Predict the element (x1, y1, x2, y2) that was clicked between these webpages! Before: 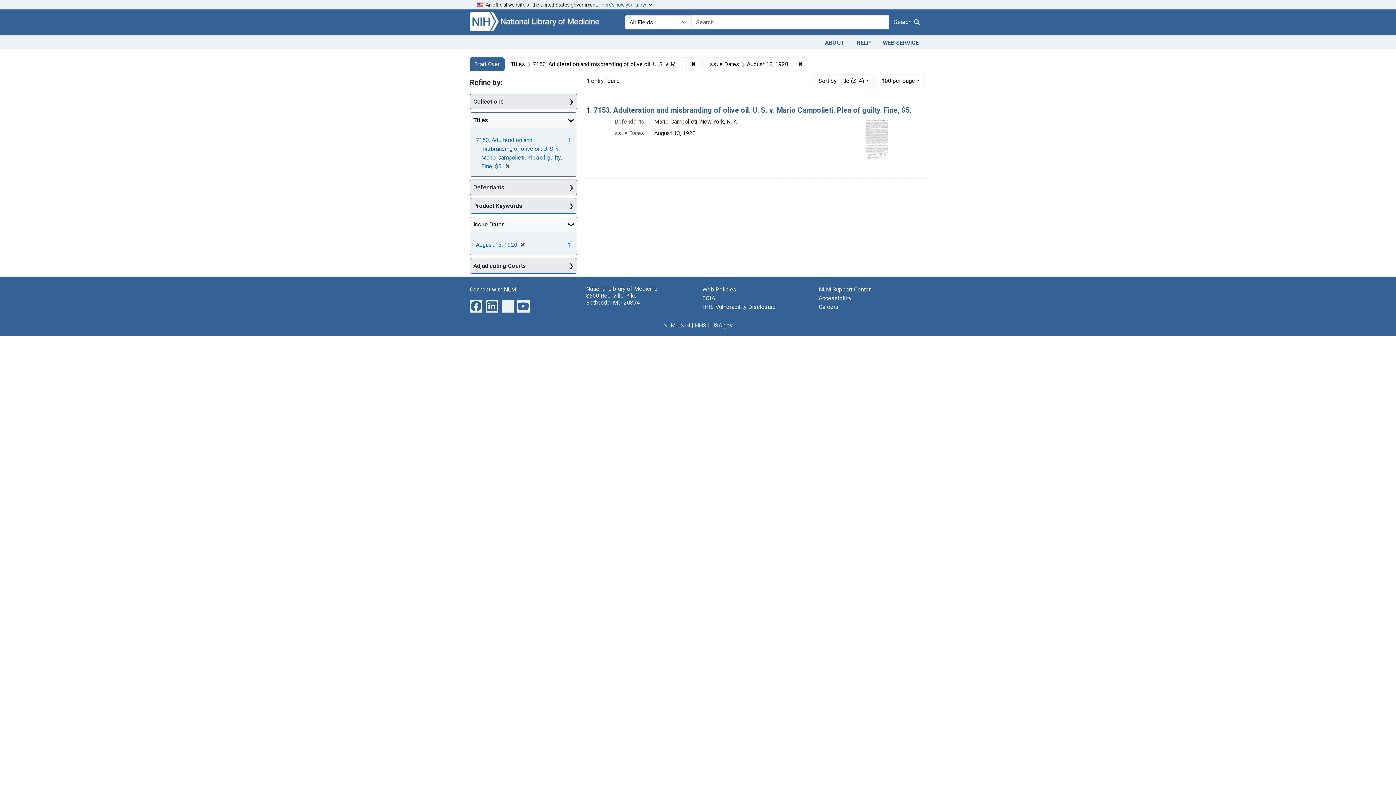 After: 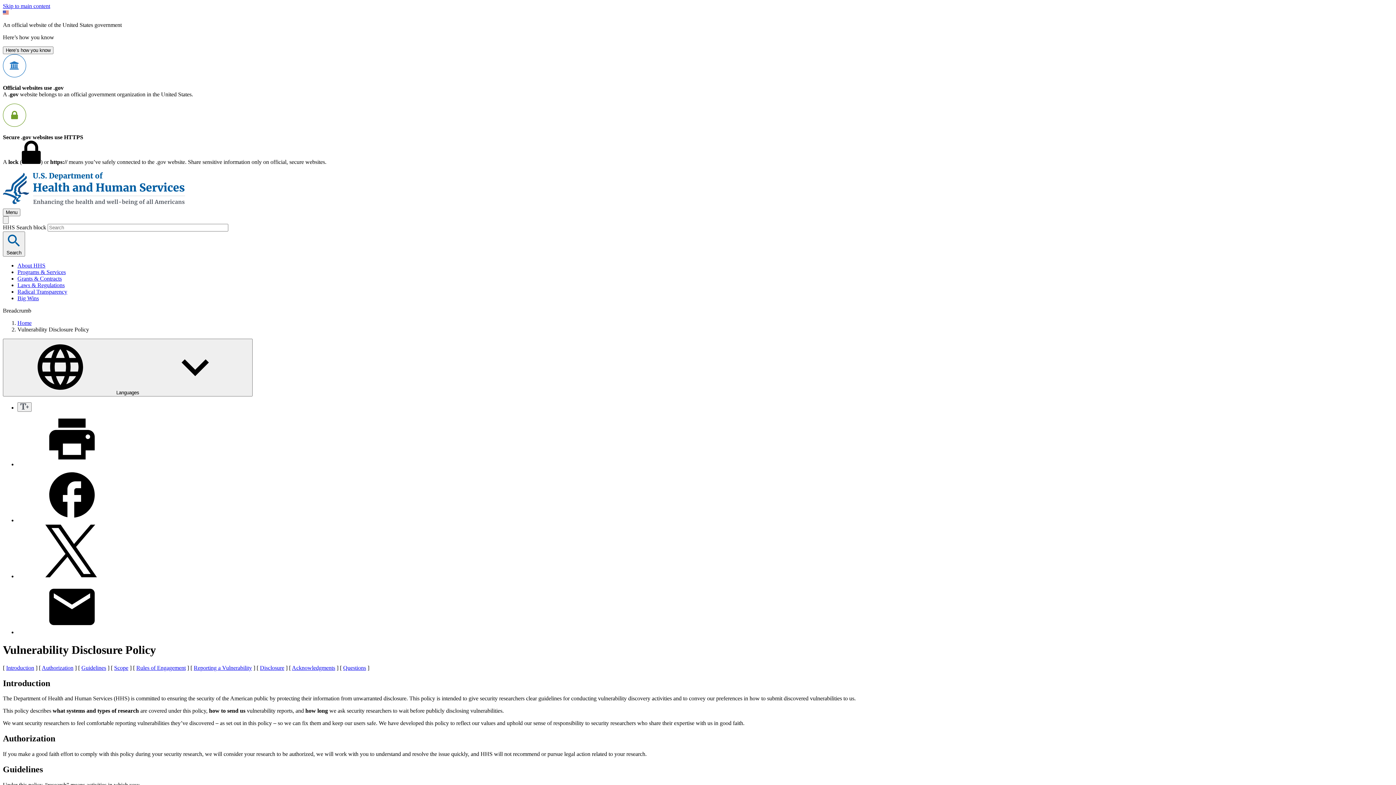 Action: label: HHS Vulnerability Disclosure bbox: (702, 303, 776, 310)